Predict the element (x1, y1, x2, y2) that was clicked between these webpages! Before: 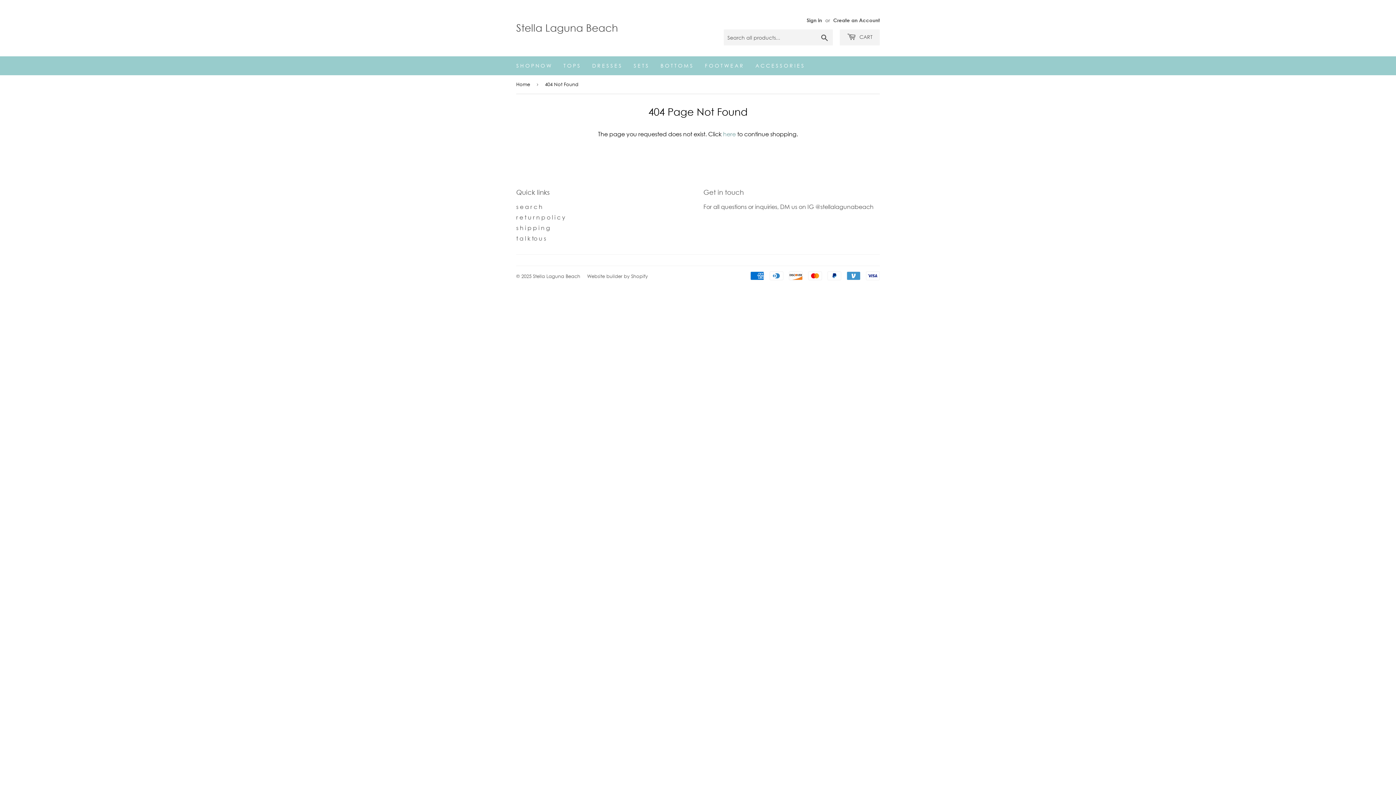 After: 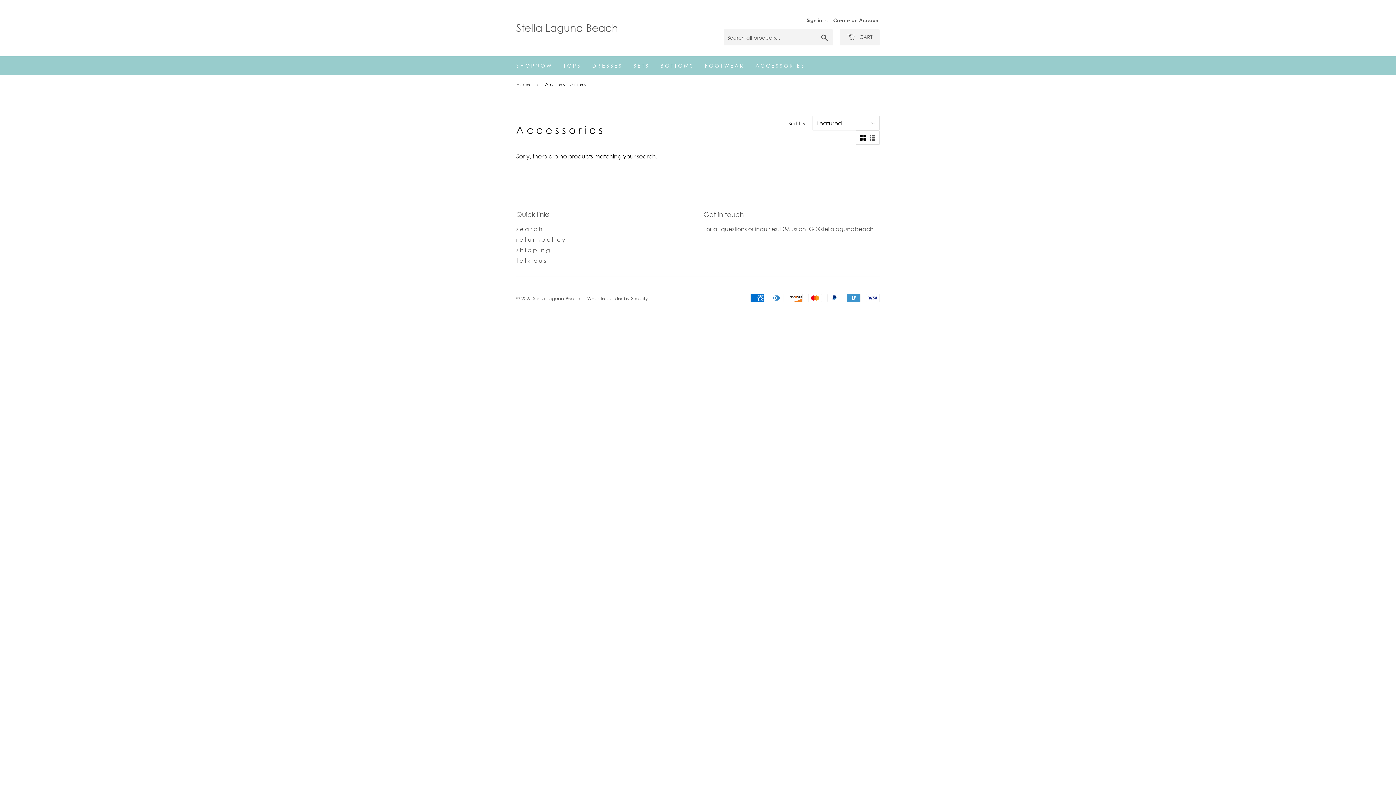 Action: bbox: (750, 56, 809, 75) label: A C C E S S O R I E S